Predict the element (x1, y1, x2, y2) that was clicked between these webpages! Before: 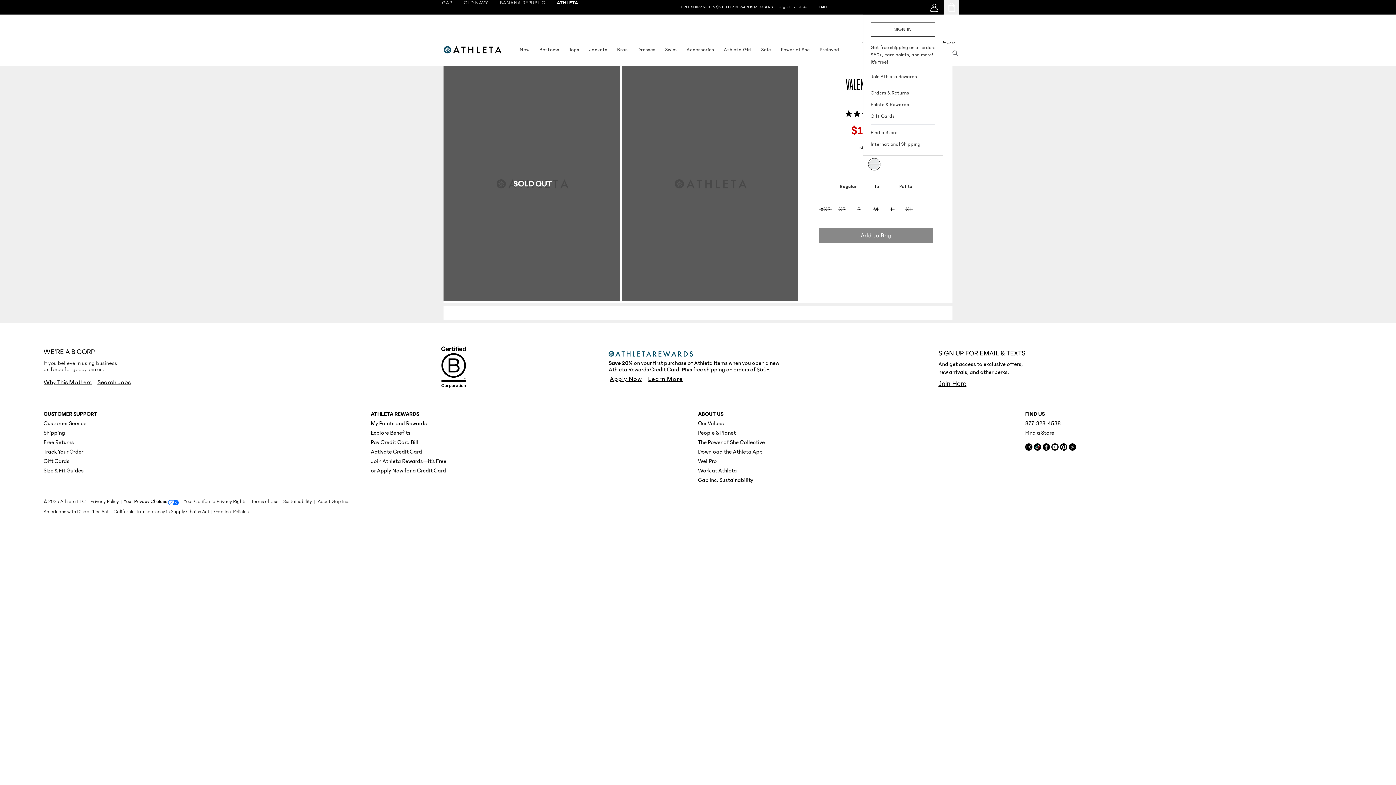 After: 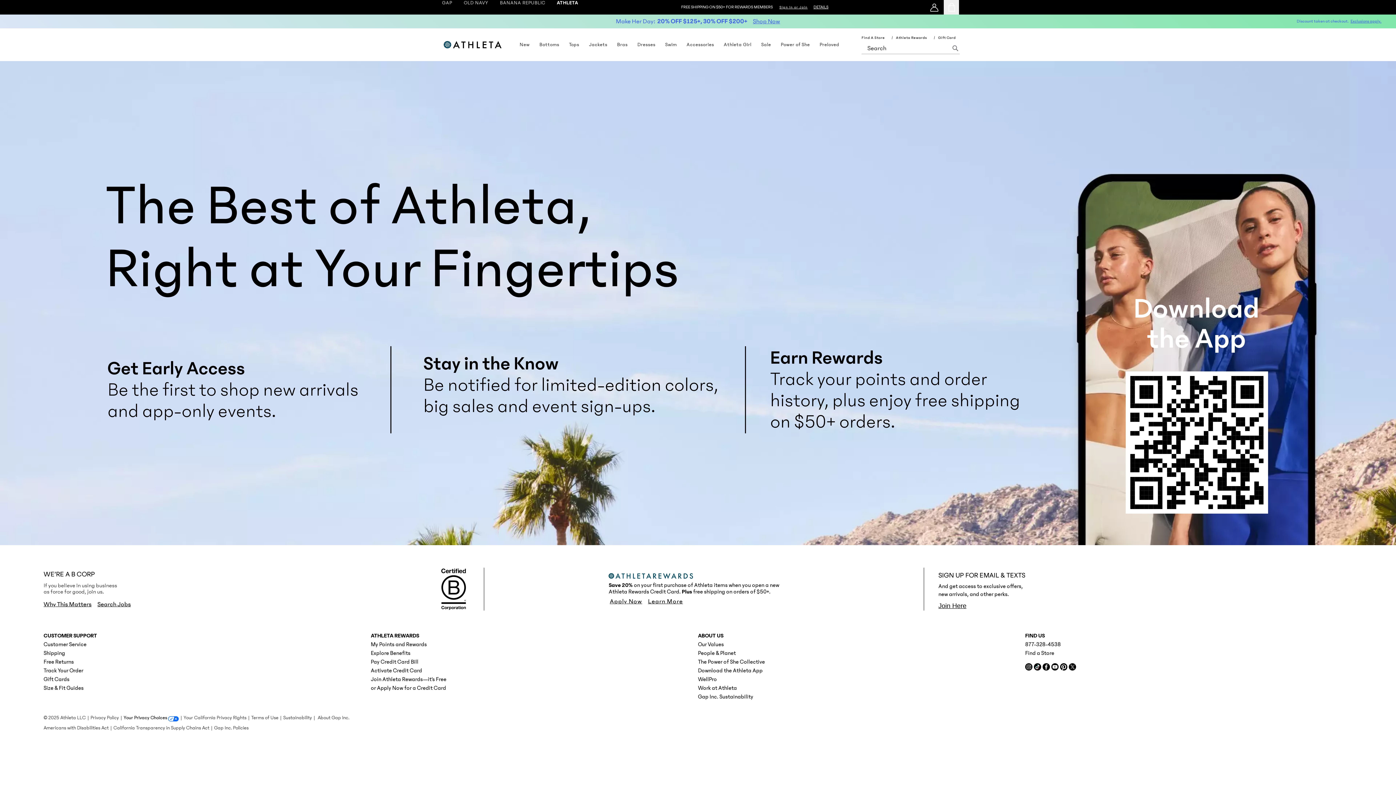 Action: bbox: (698, 448, 762, 455) label: Download the Athleta App